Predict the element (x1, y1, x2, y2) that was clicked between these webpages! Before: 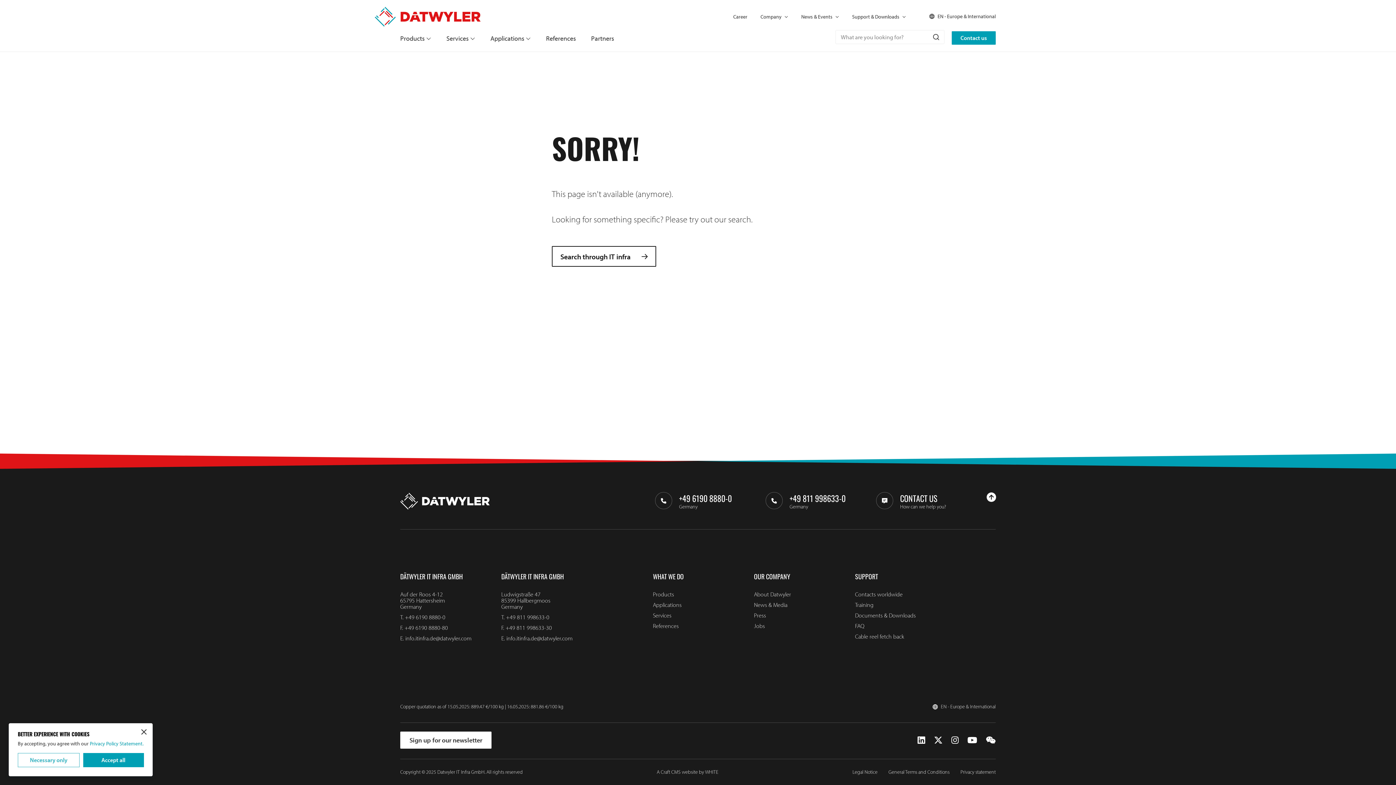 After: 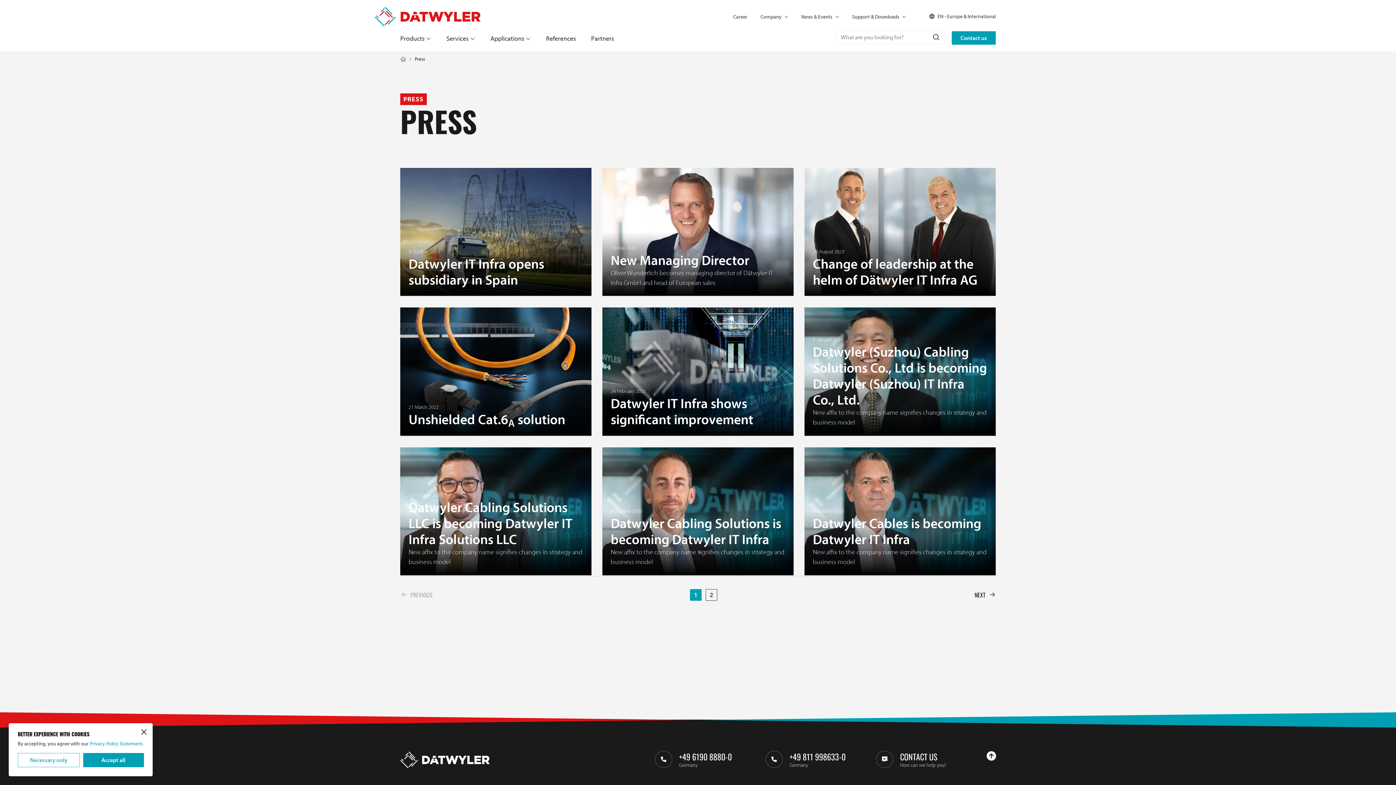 Action: label: Press bbox: (754, 612, 766, 619)